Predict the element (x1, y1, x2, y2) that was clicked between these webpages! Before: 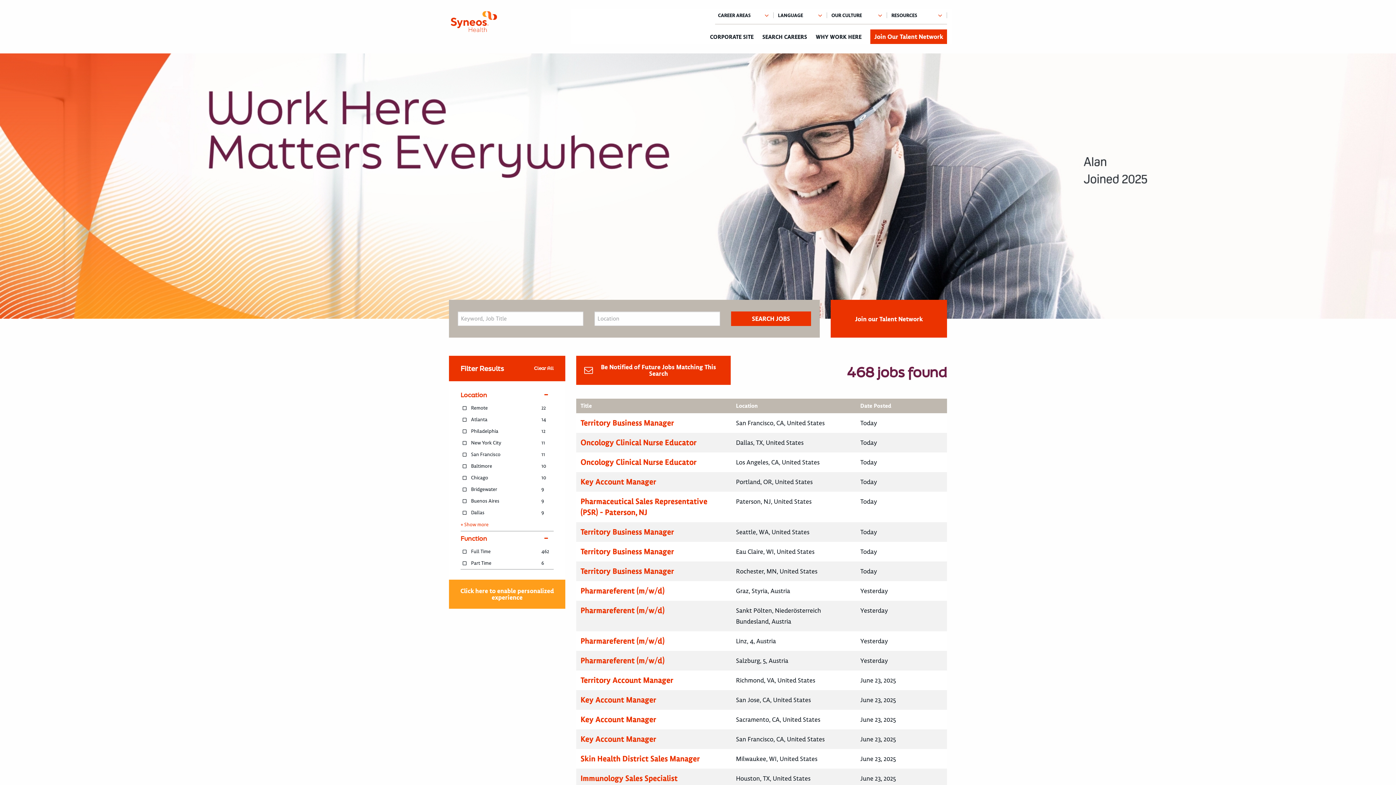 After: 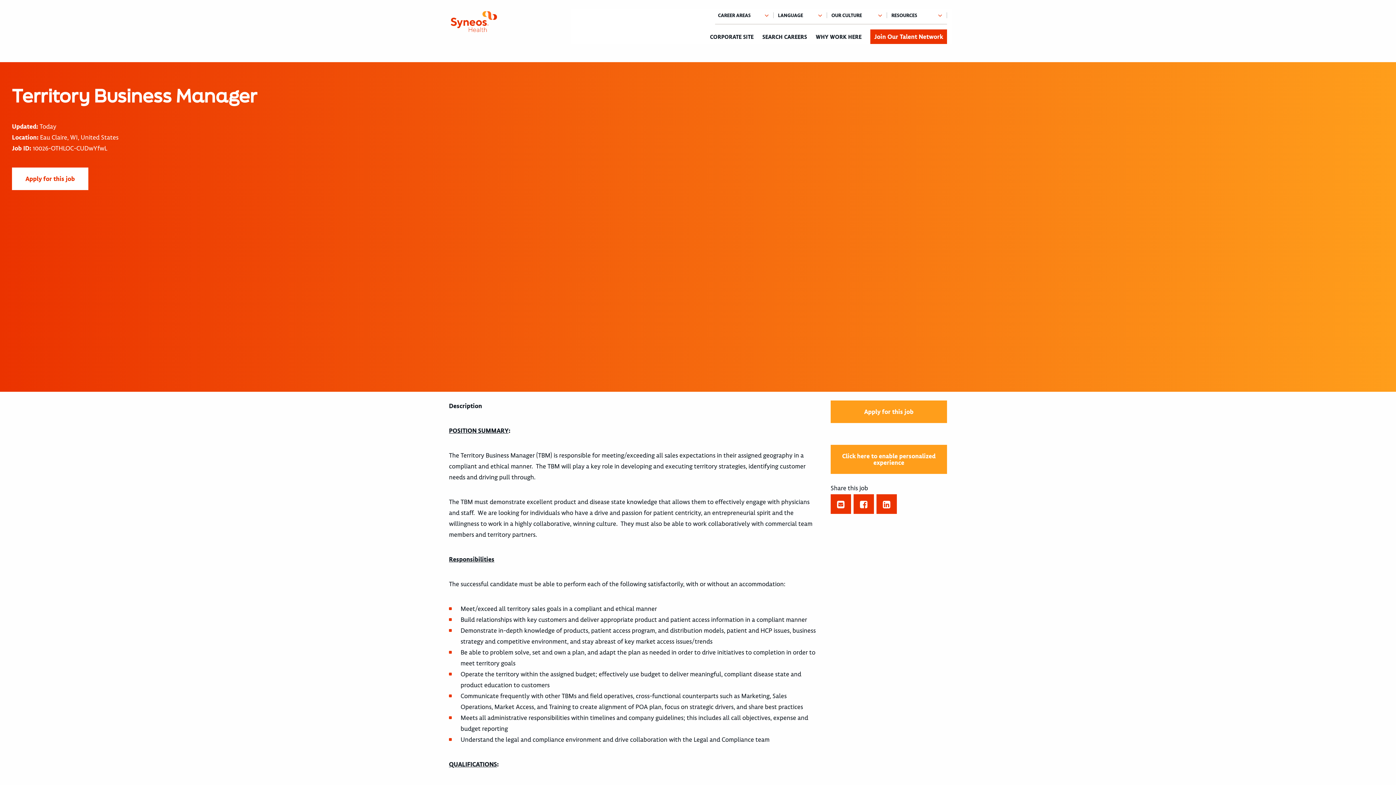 Action: label: Territory Business Manager bbox: (580, 546, 674, 556)